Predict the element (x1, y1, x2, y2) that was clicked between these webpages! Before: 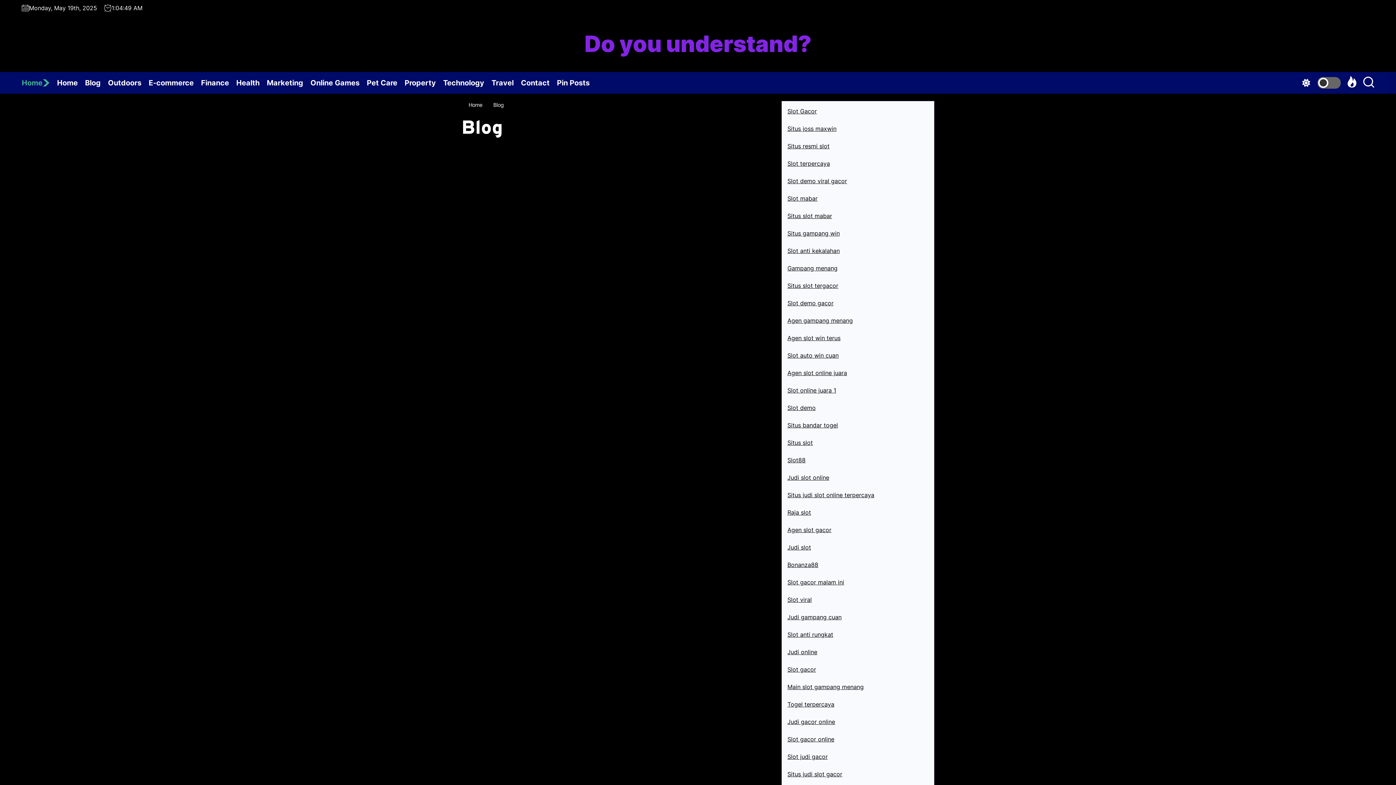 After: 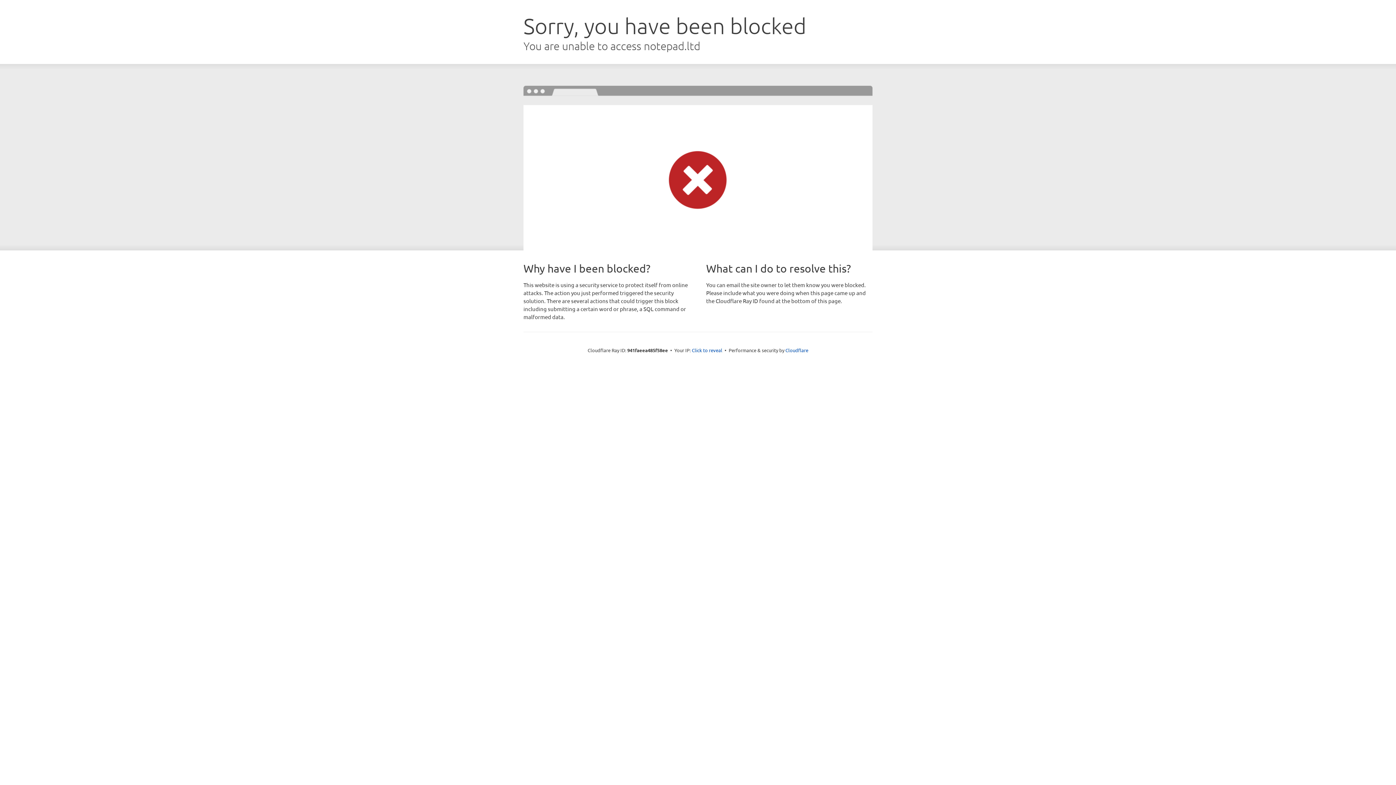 Action: bbox: (787, 666, 816, 673) label: Slot gacor